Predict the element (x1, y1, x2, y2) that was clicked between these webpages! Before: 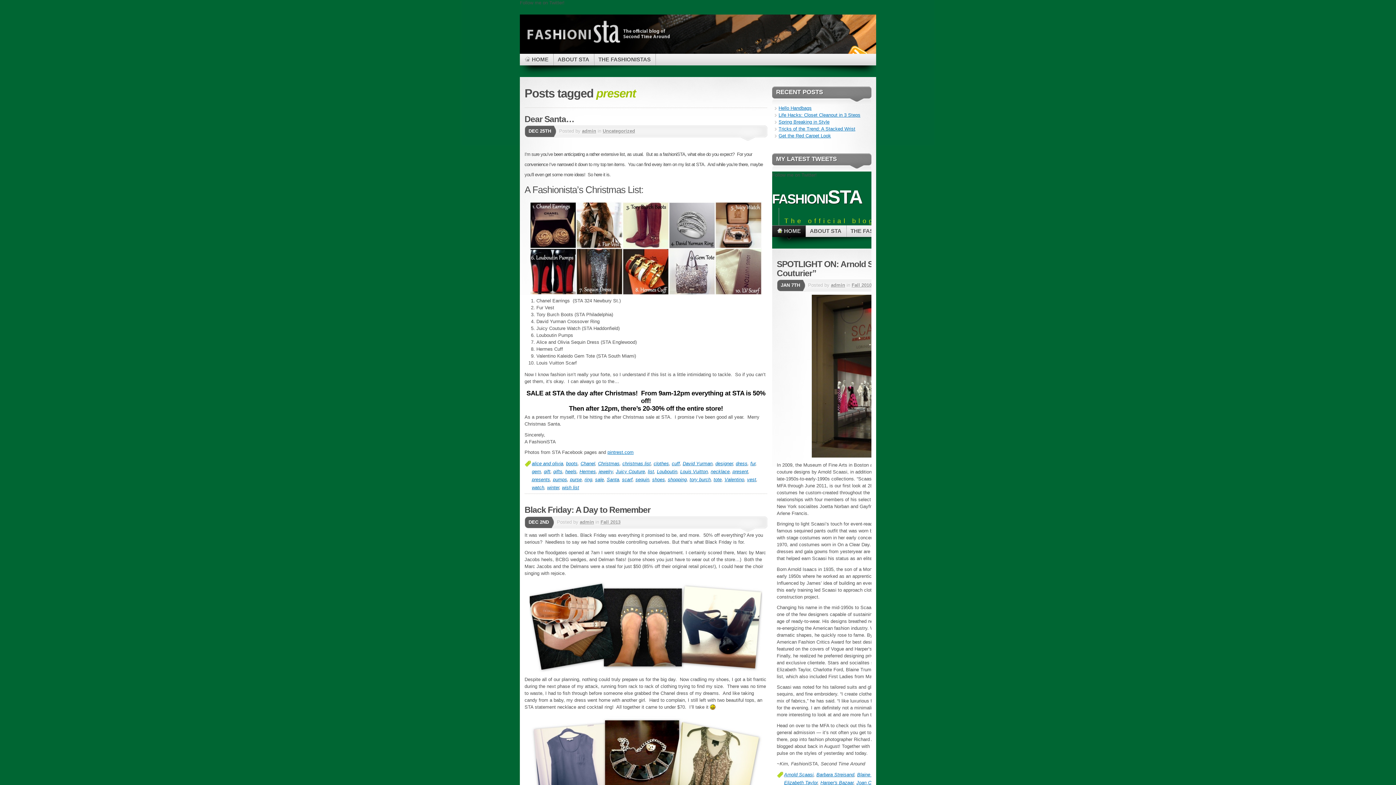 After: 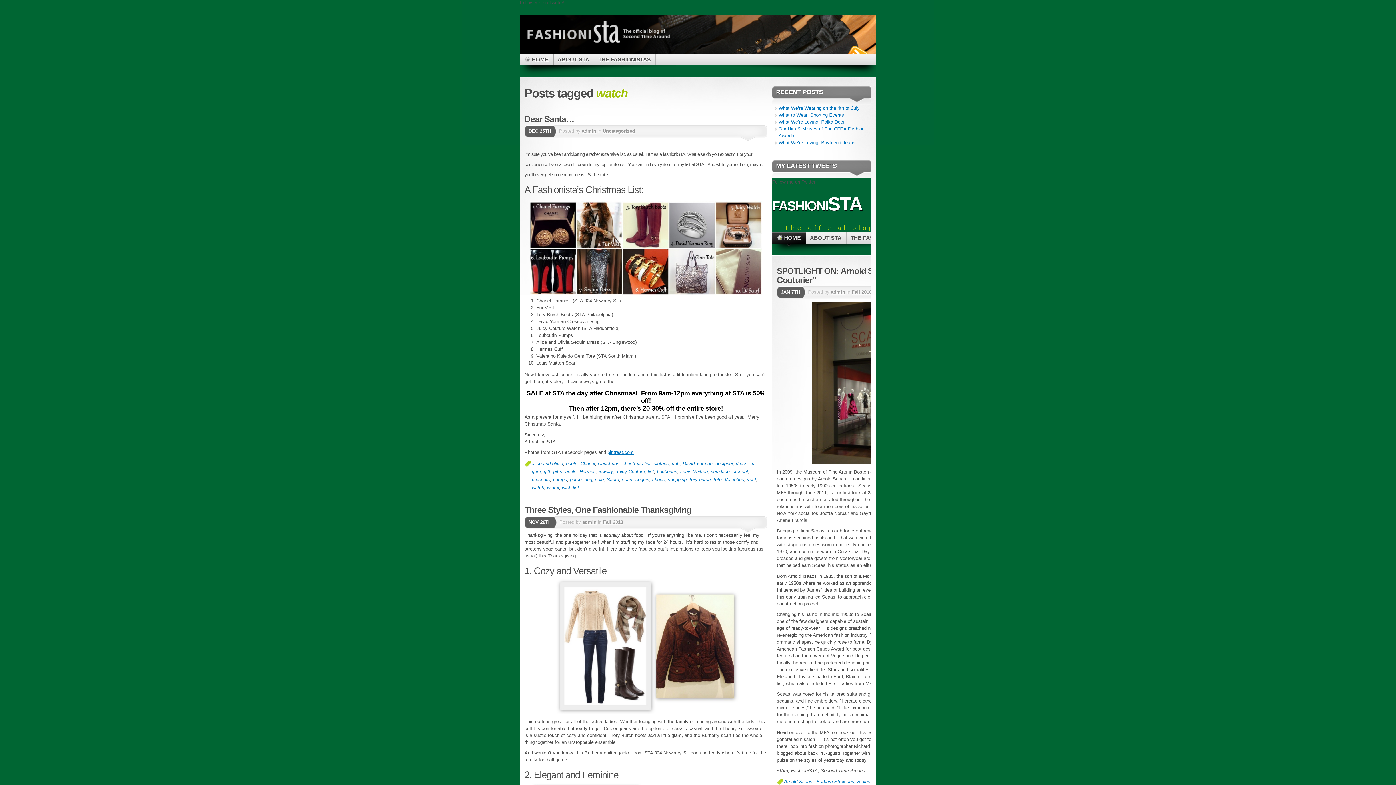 Action: label: watch bbox: (532, 484, 544, 490)